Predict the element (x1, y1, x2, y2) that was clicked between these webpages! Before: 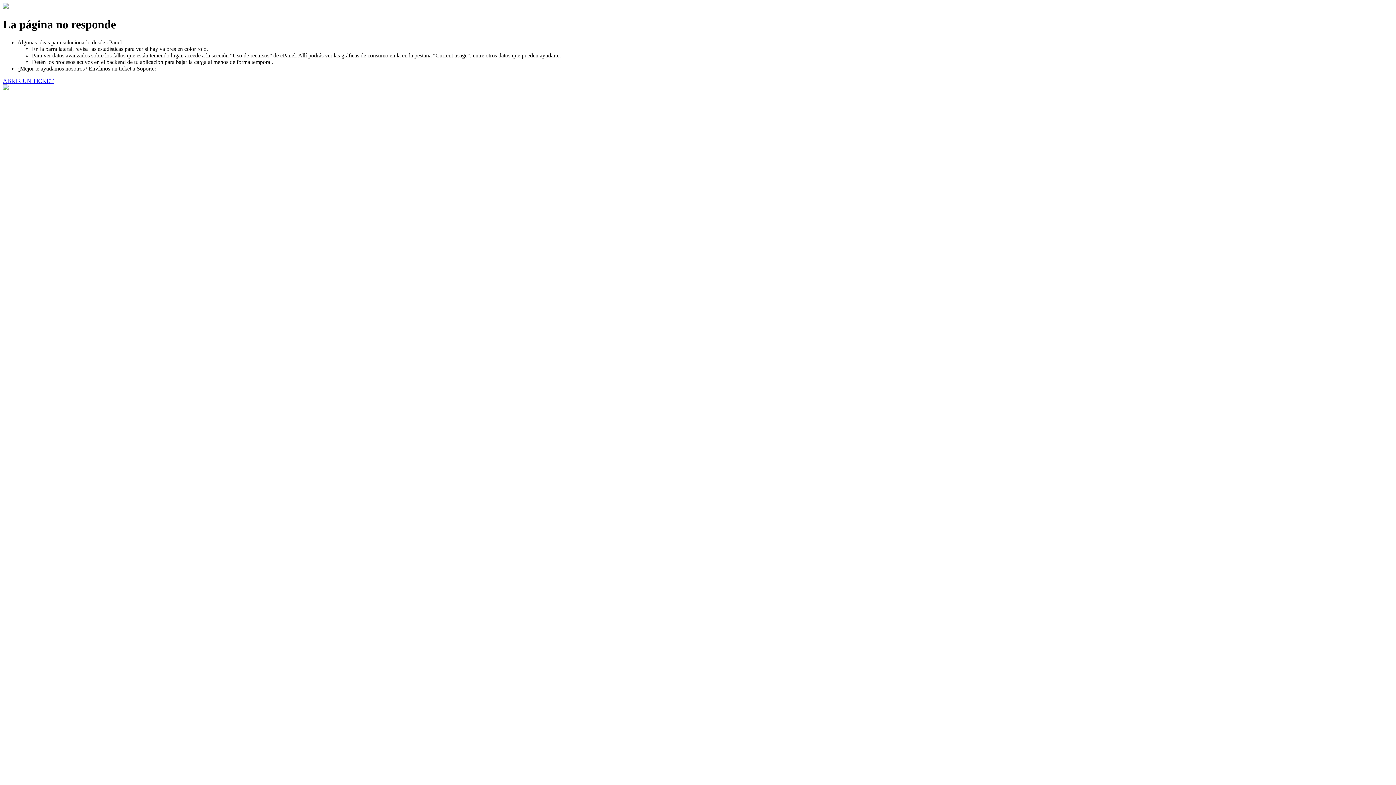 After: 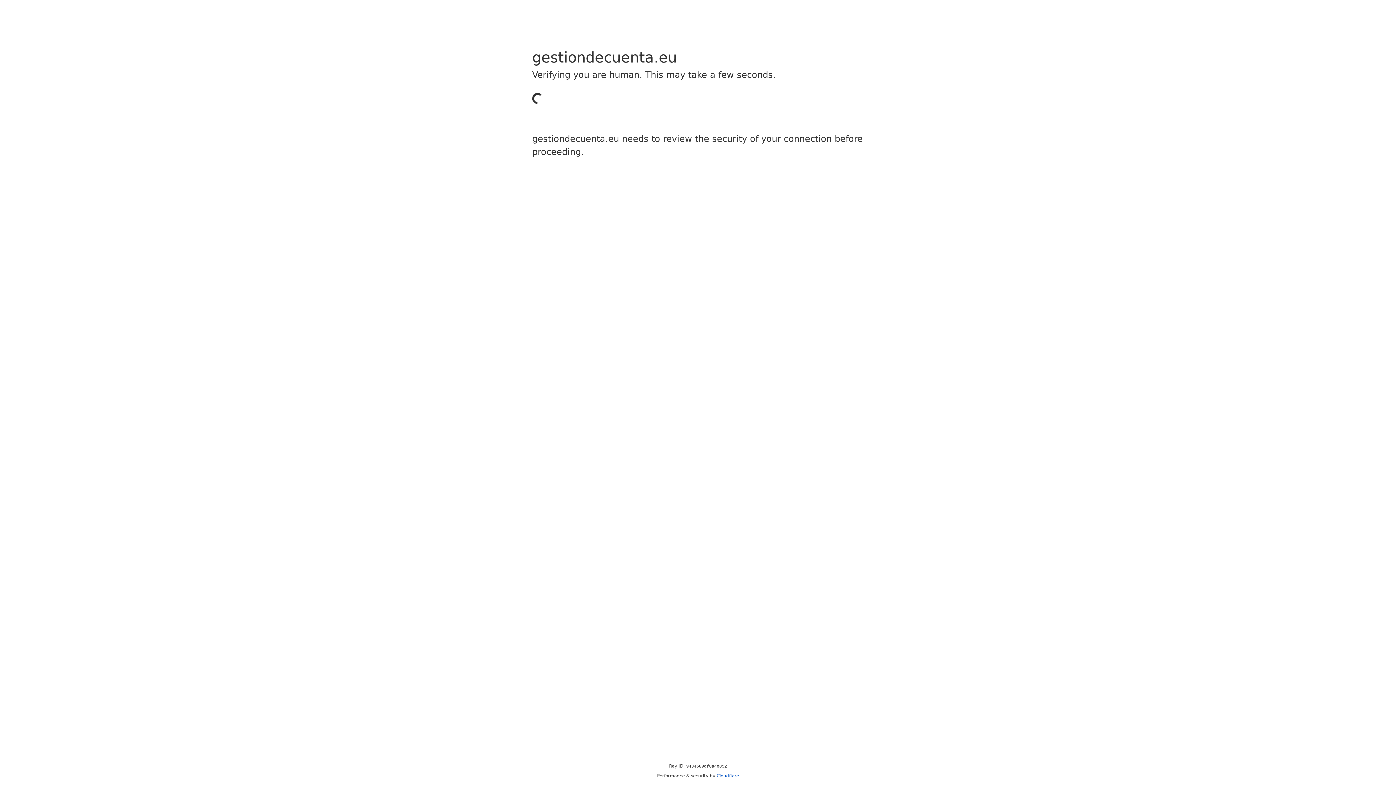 Action: label: ABRIR UN TICKET bbox: (2, 77, 53, 83)